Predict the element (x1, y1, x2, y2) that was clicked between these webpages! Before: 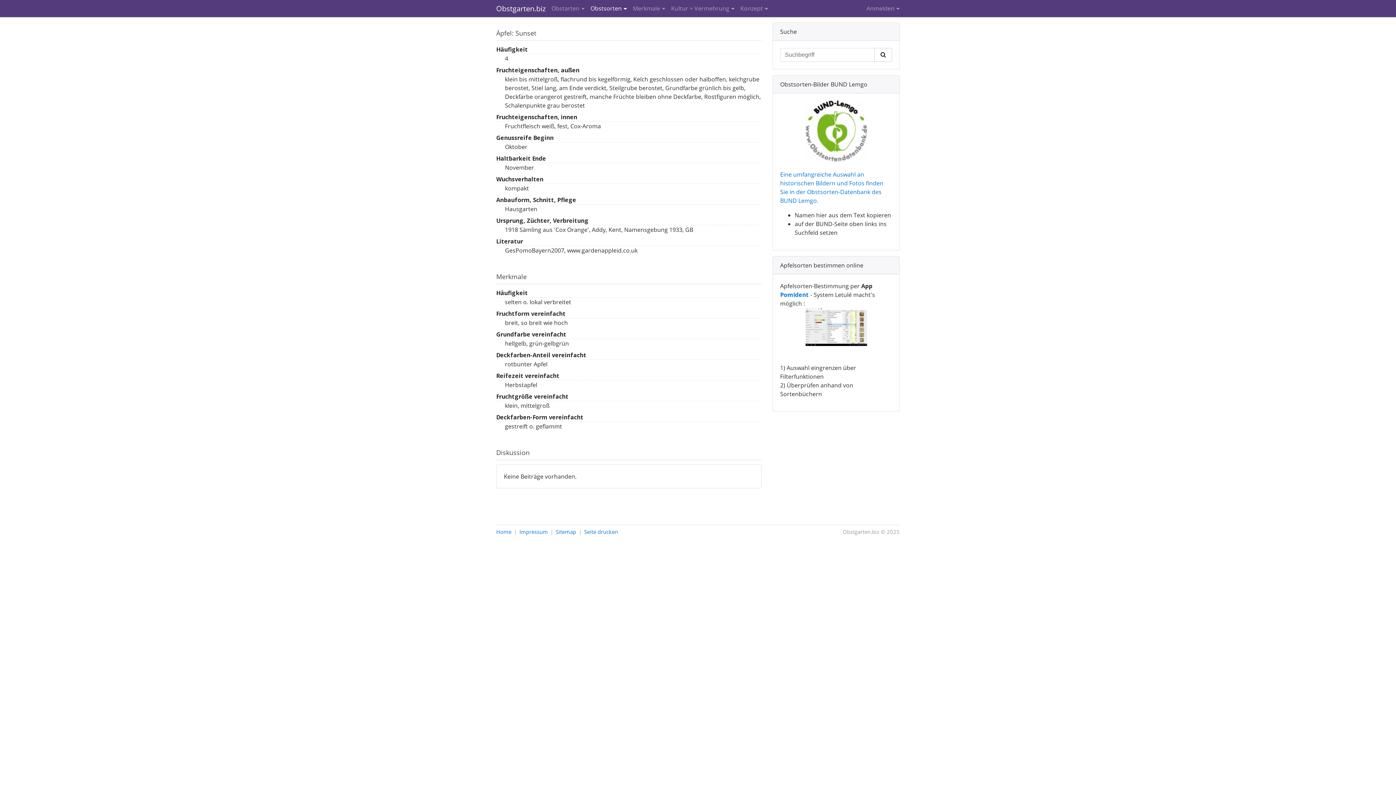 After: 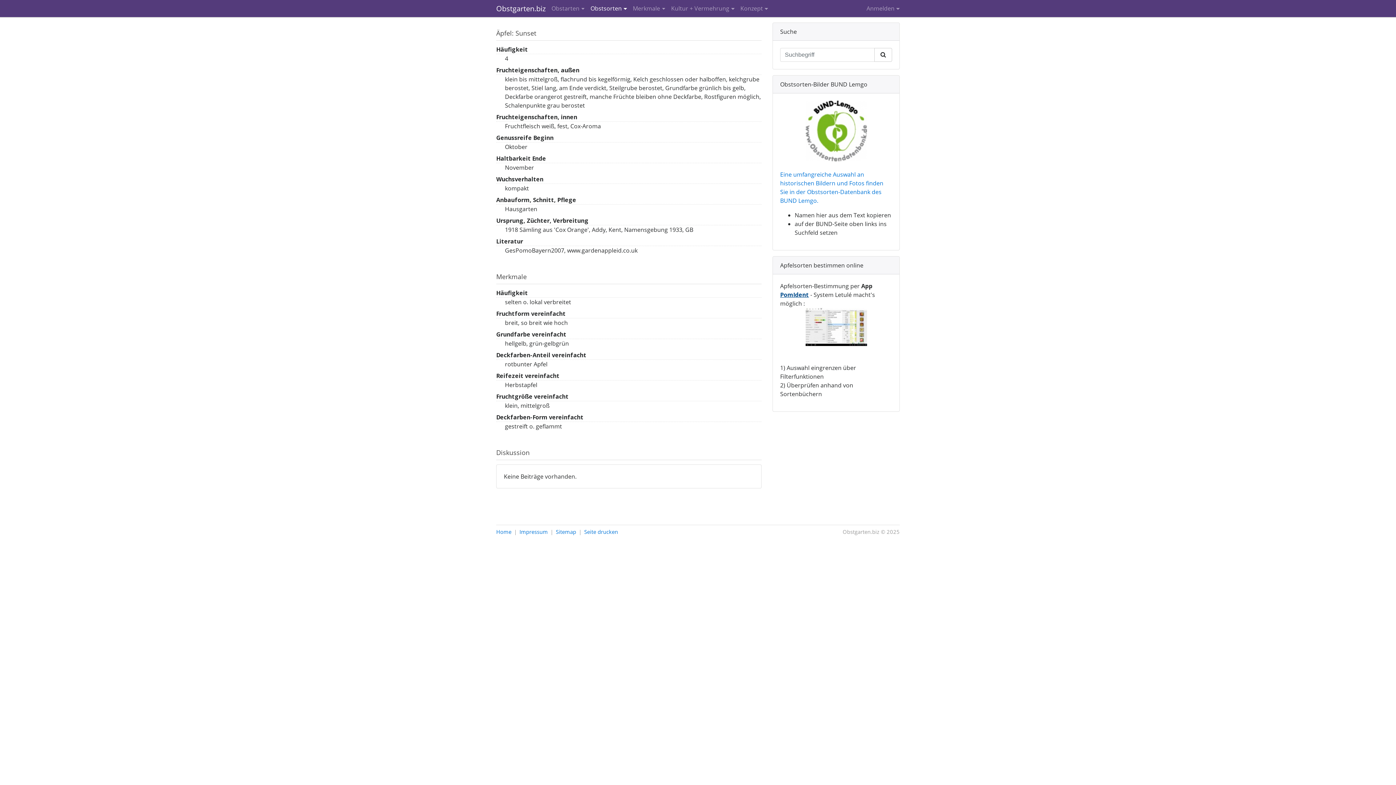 Action: label: PomIdent bbox: (780, 290, 809, 298)